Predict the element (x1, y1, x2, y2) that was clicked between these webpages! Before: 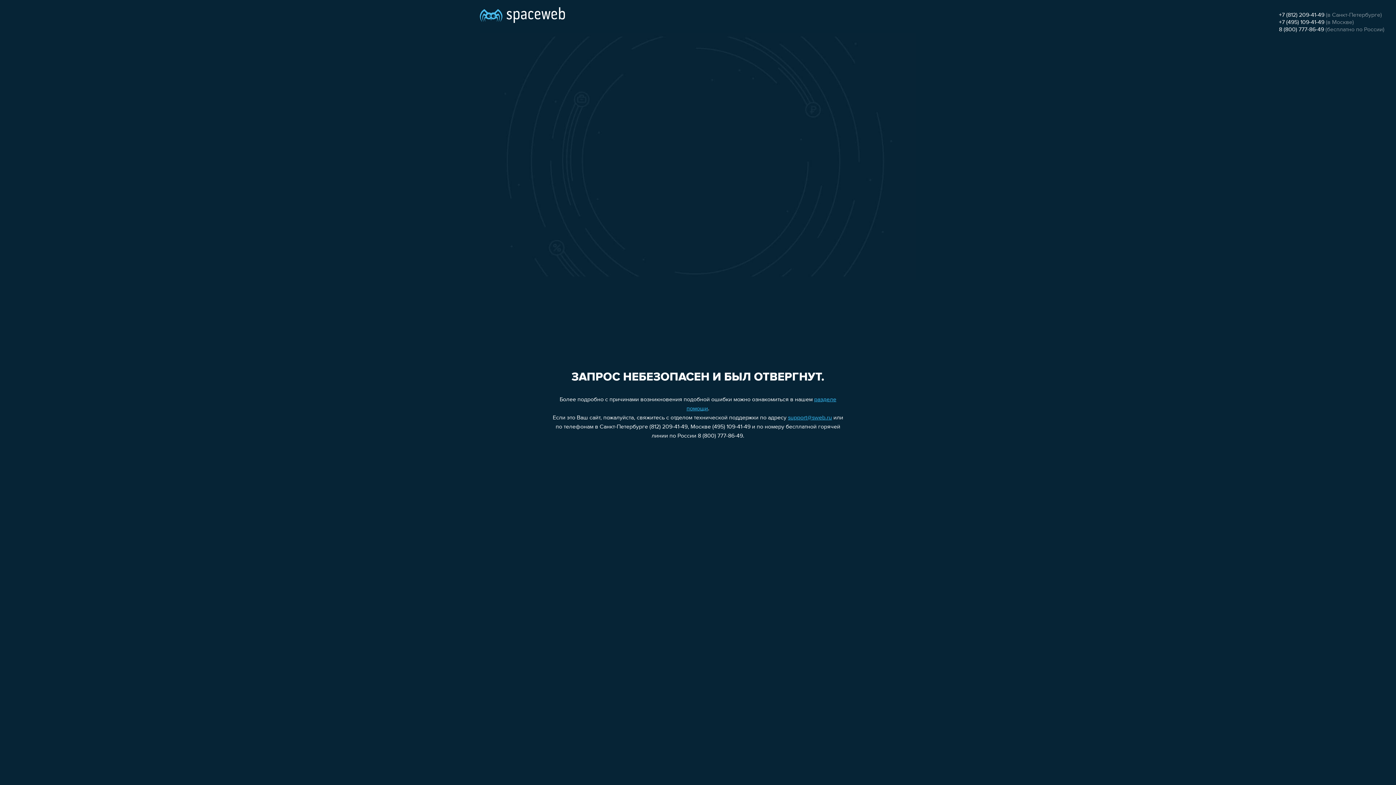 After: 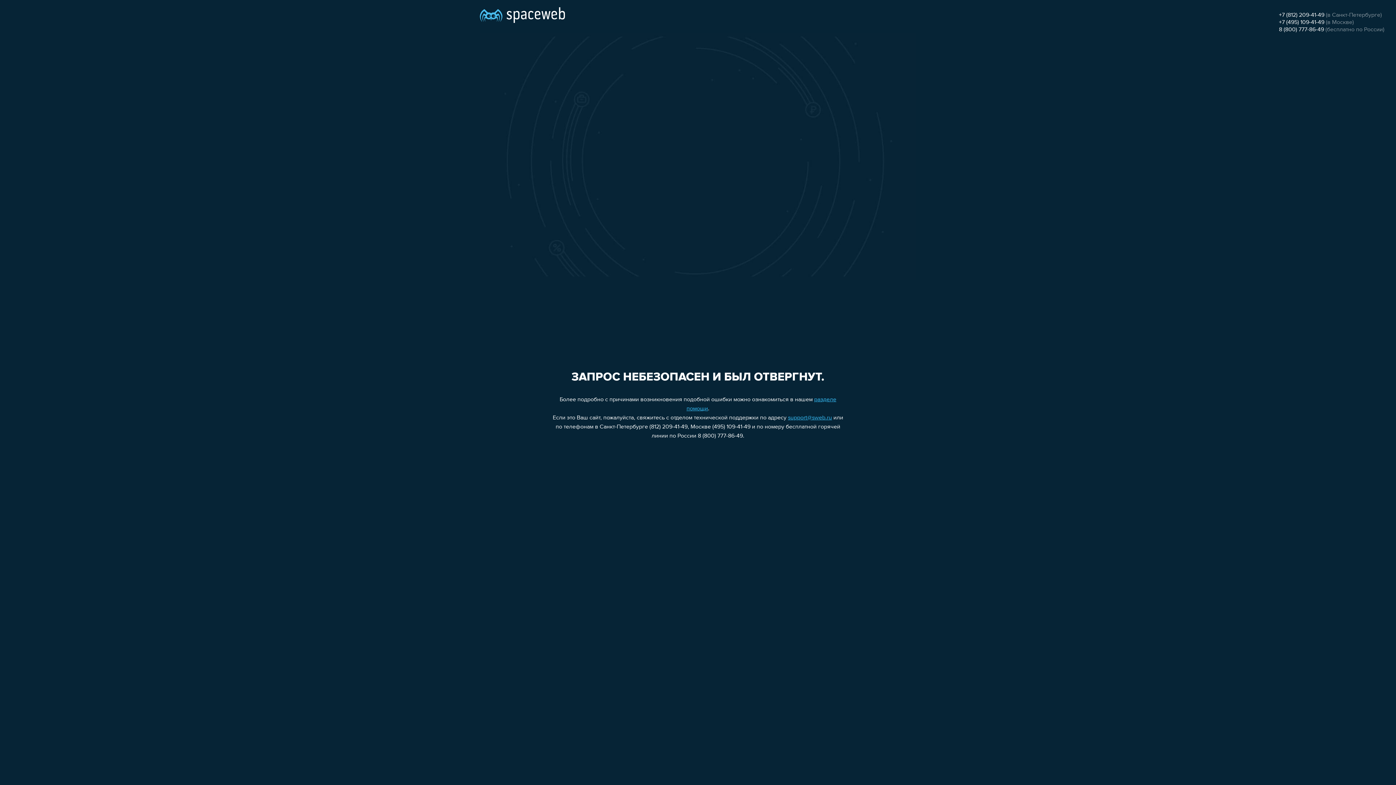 Action: bbox: (788, 415, 832, 421) label: support@sweb.ru